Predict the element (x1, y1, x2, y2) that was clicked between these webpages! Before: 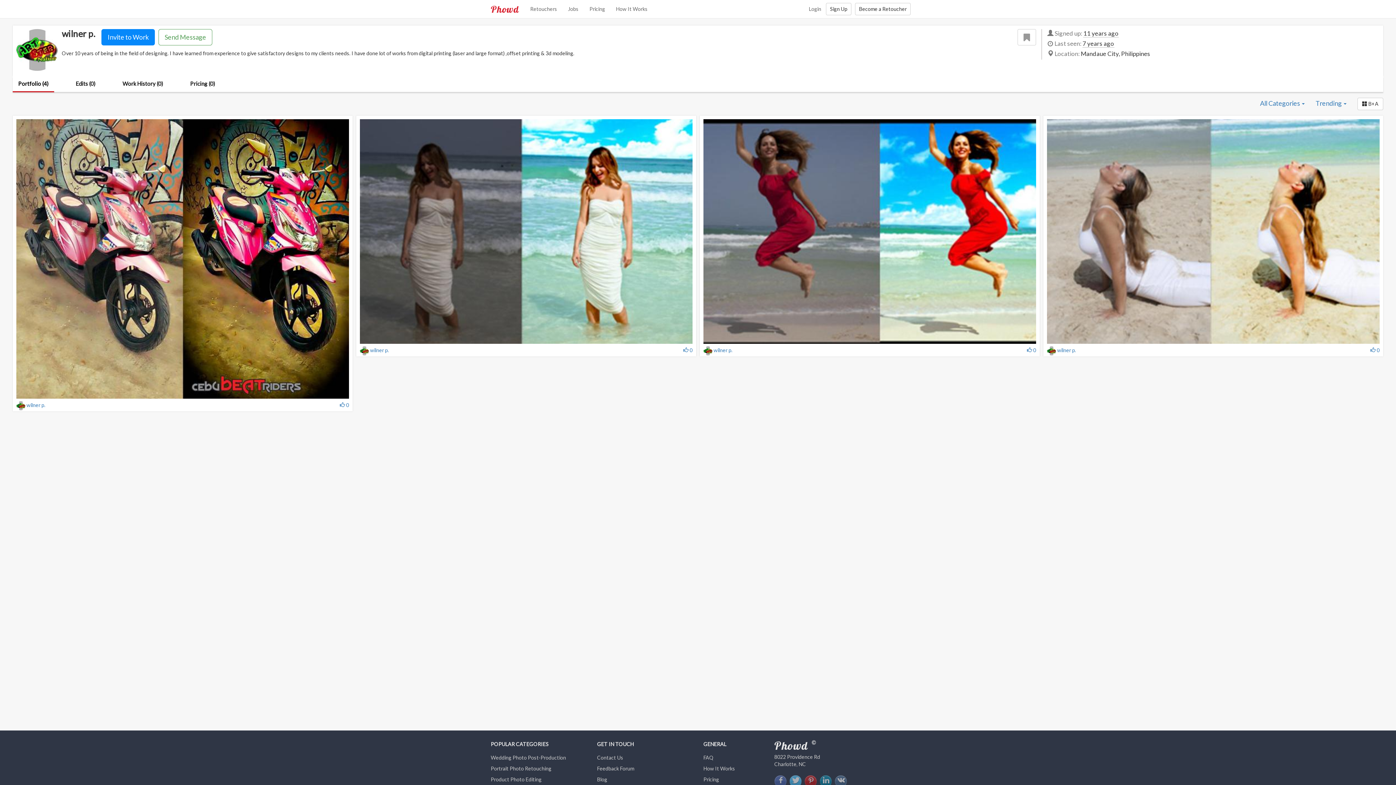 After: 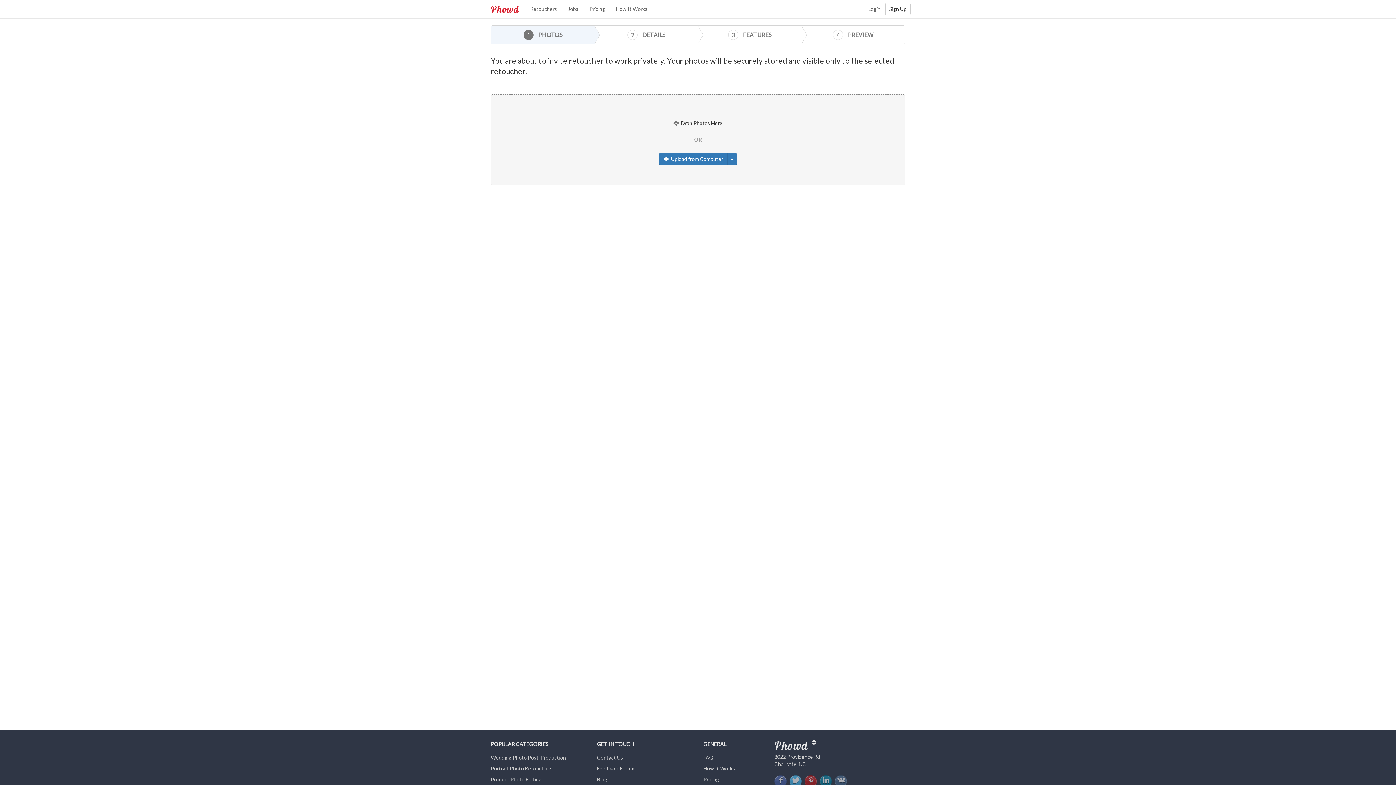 Action: label: Invite to Work bbox: (101, 29, 154, 45)